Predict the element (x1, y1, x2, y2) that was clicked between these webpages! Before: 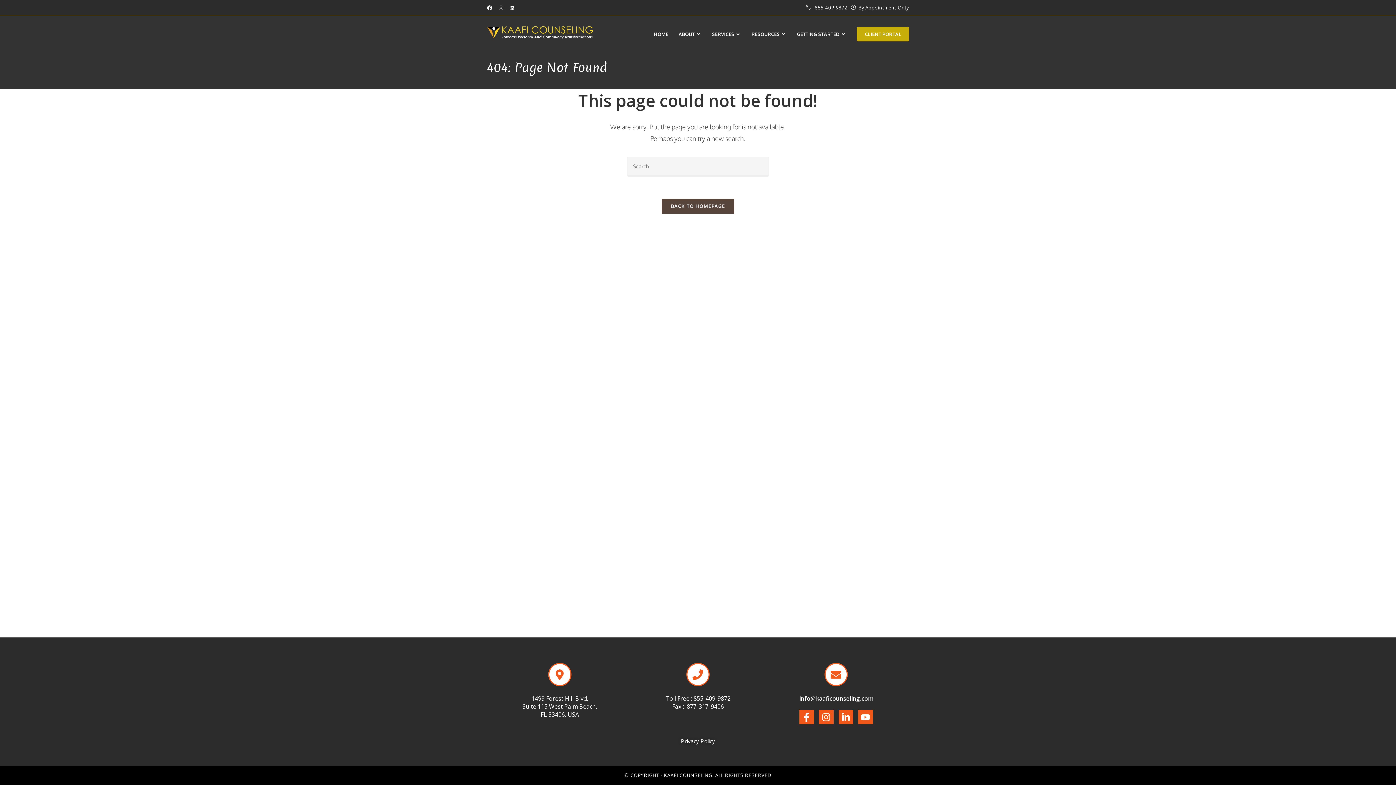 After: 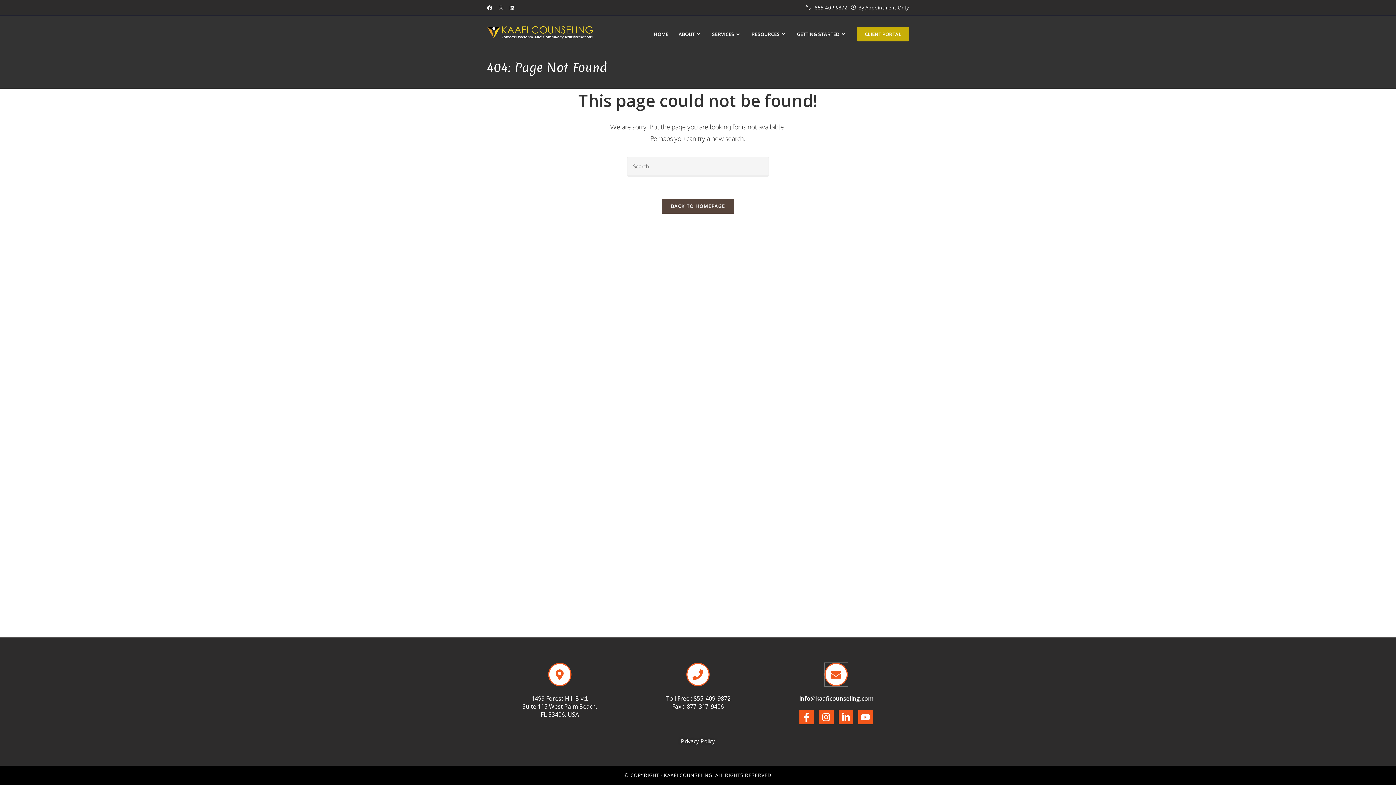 Action: bbox: (824, 663, 847, 686) label: info@kaaficounseling.com